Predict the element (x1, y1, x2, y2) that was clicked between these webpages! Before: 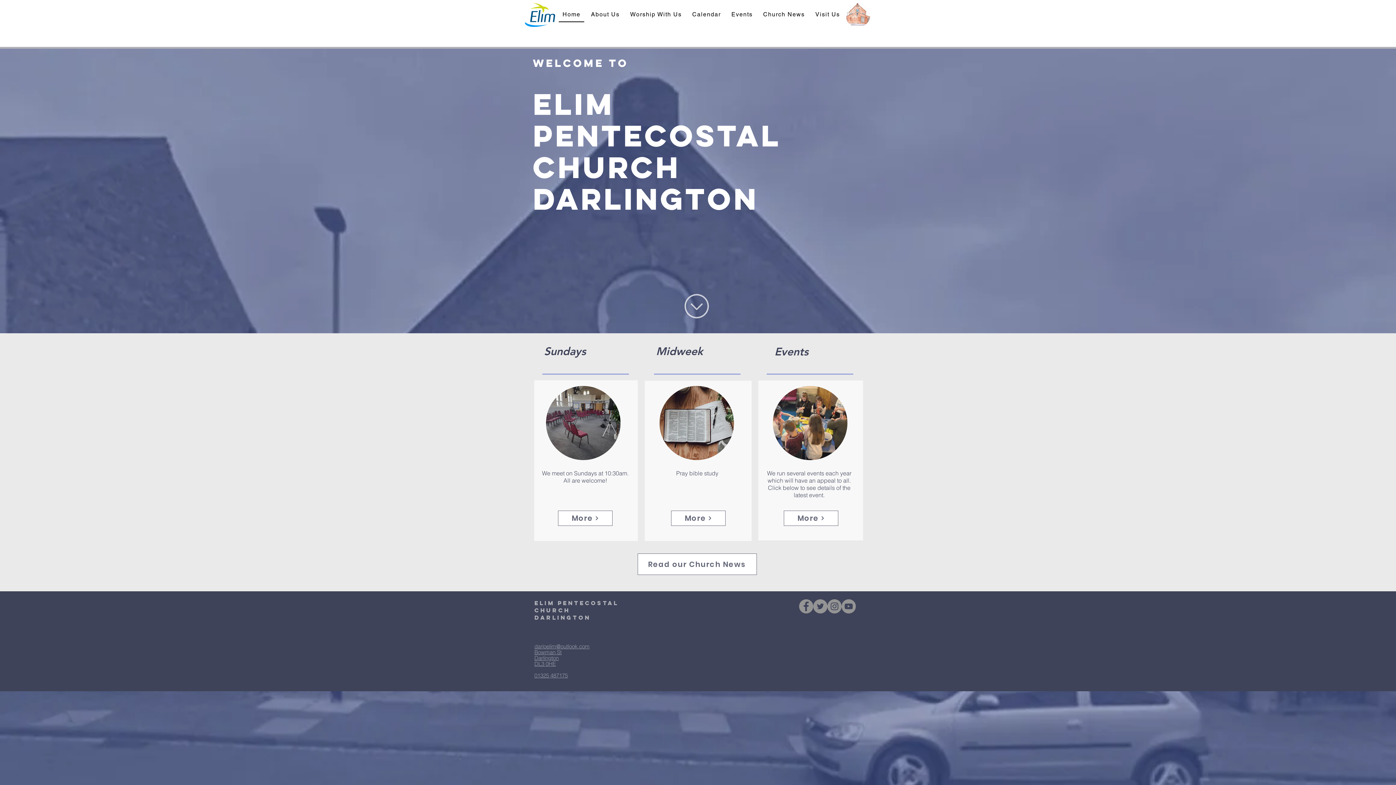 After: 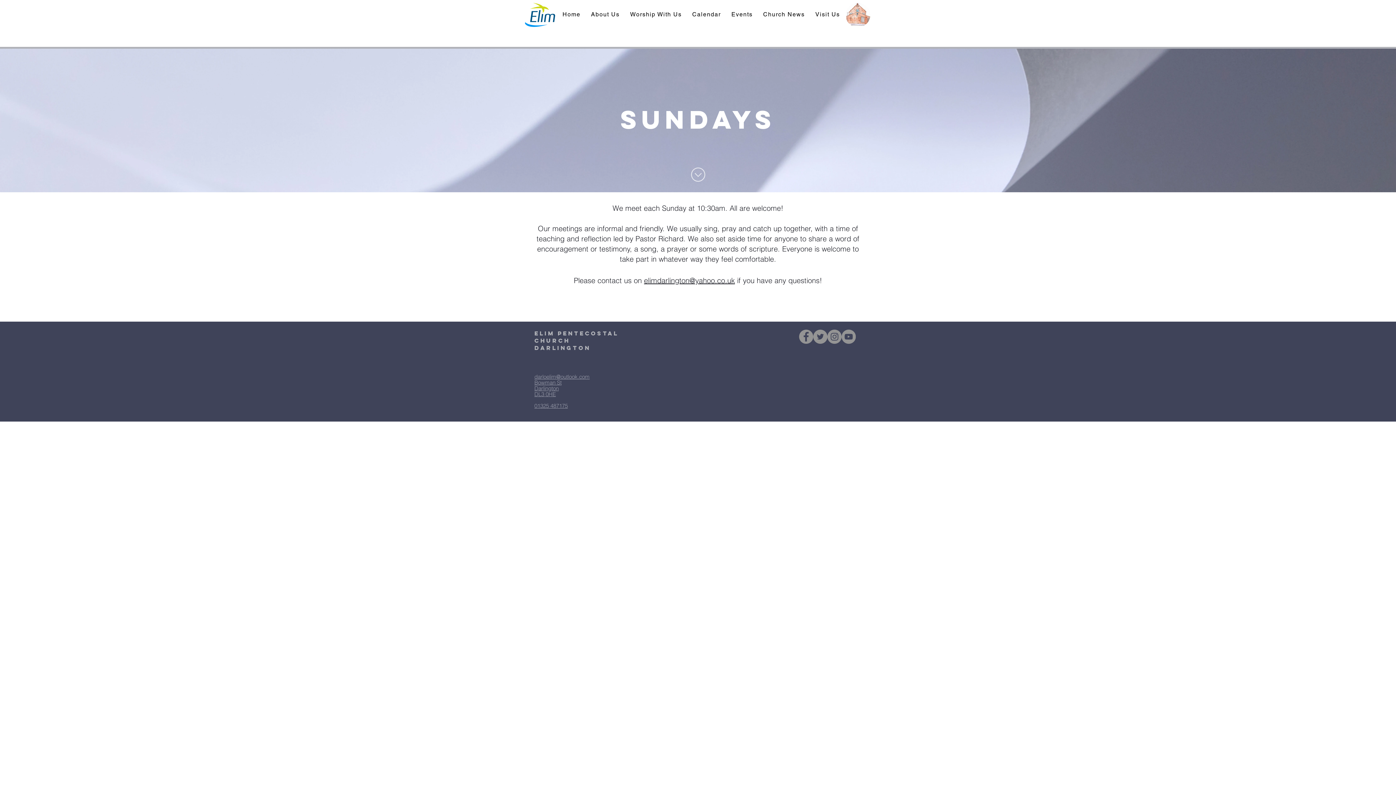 Action: label: More bbox: (558, 510, 612, 526)